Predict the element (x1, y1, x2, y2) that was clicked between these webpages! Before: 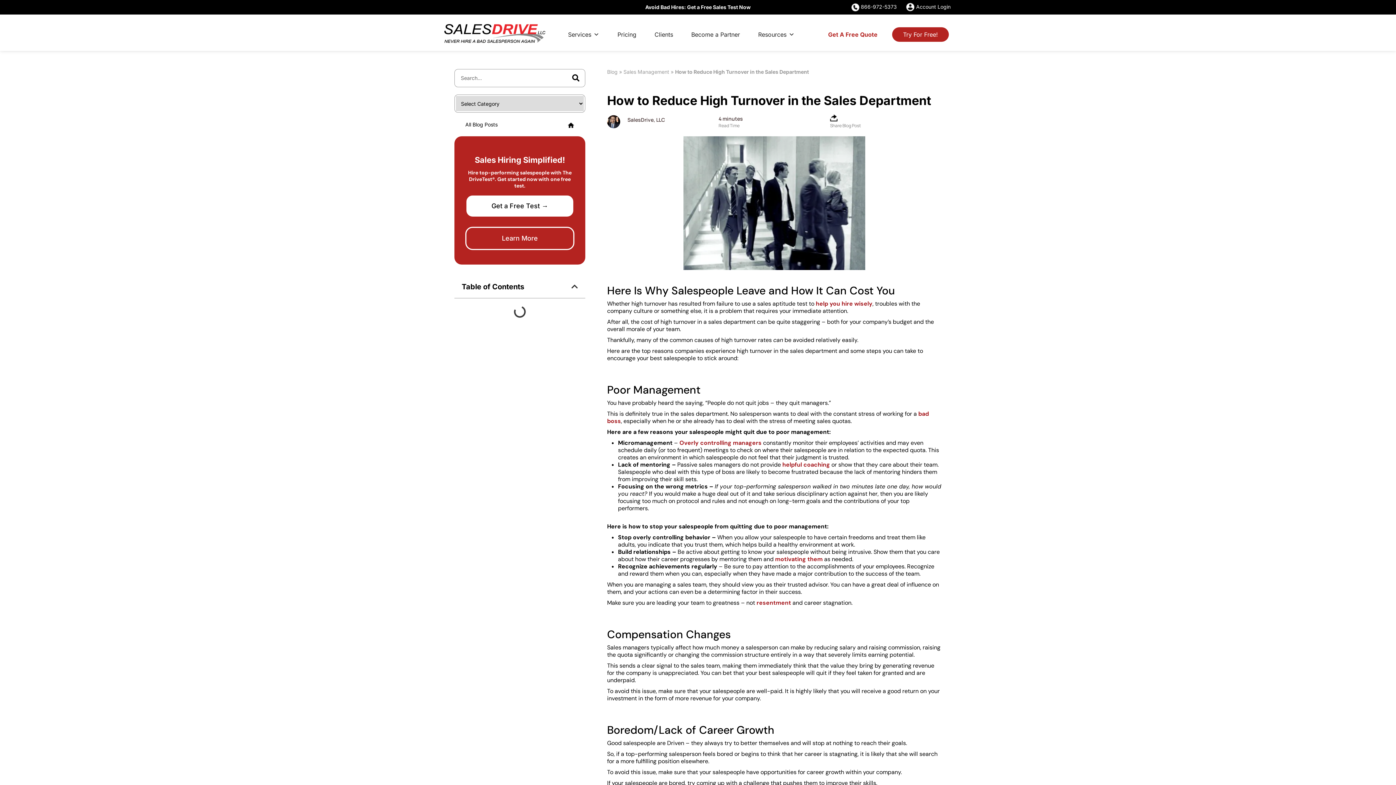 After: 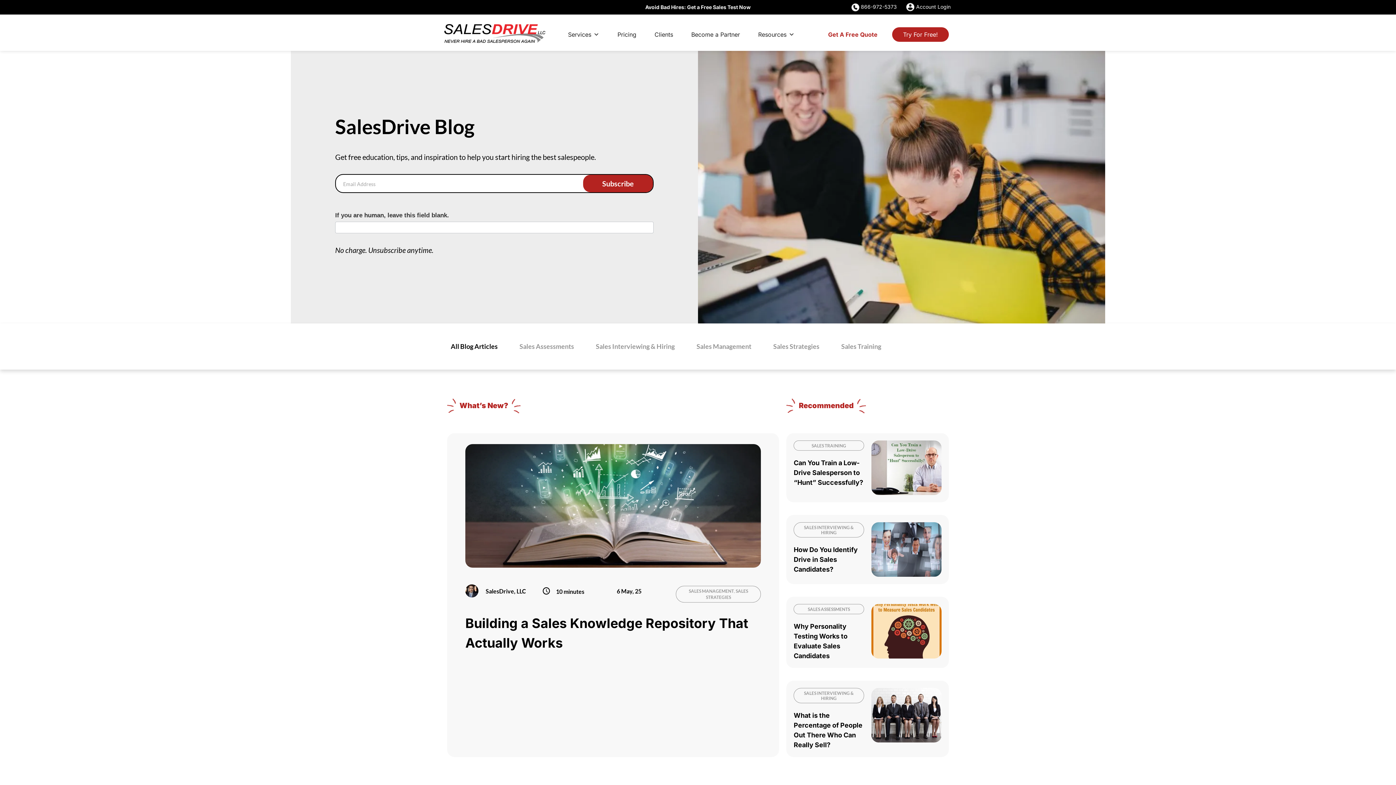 Action: label: All Blog Posts bbox: (465, 121, 497, 127)